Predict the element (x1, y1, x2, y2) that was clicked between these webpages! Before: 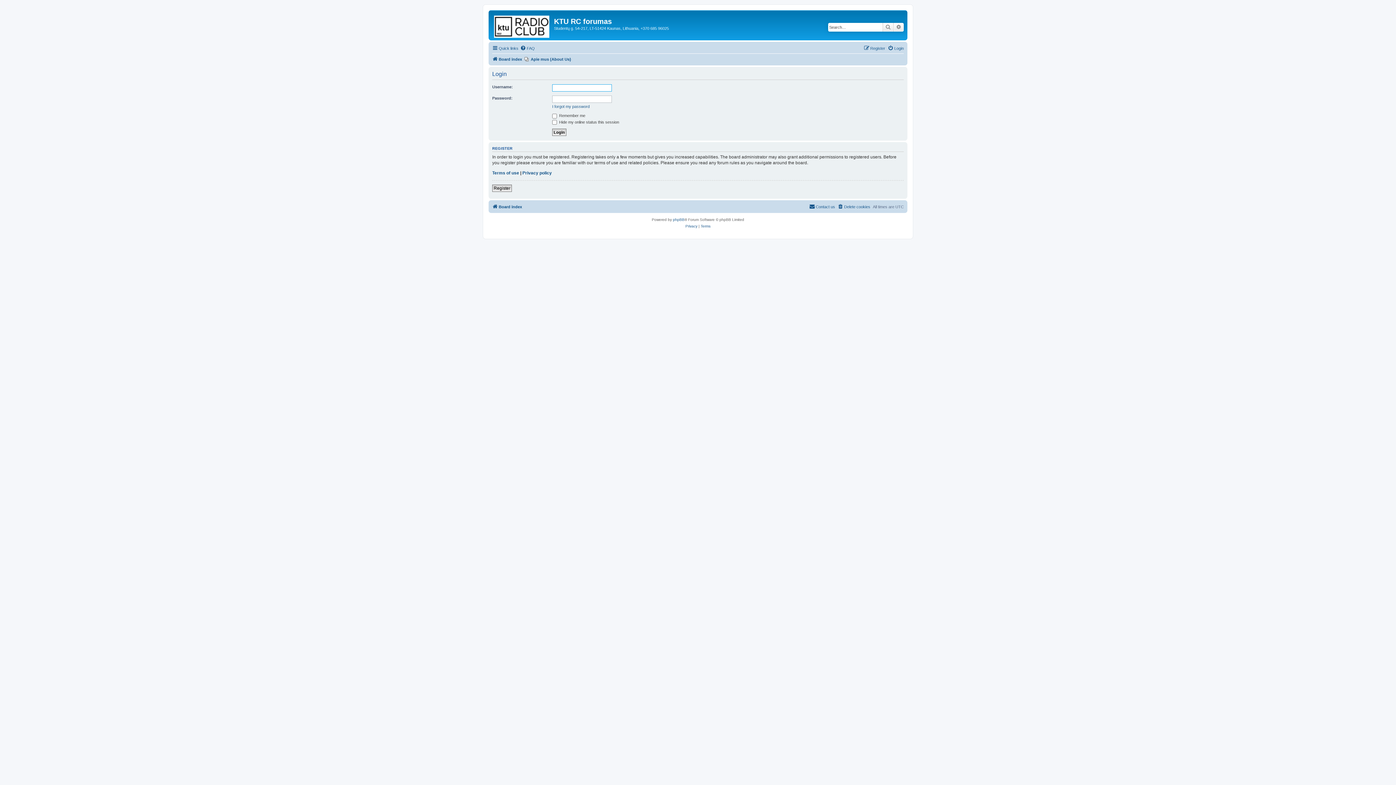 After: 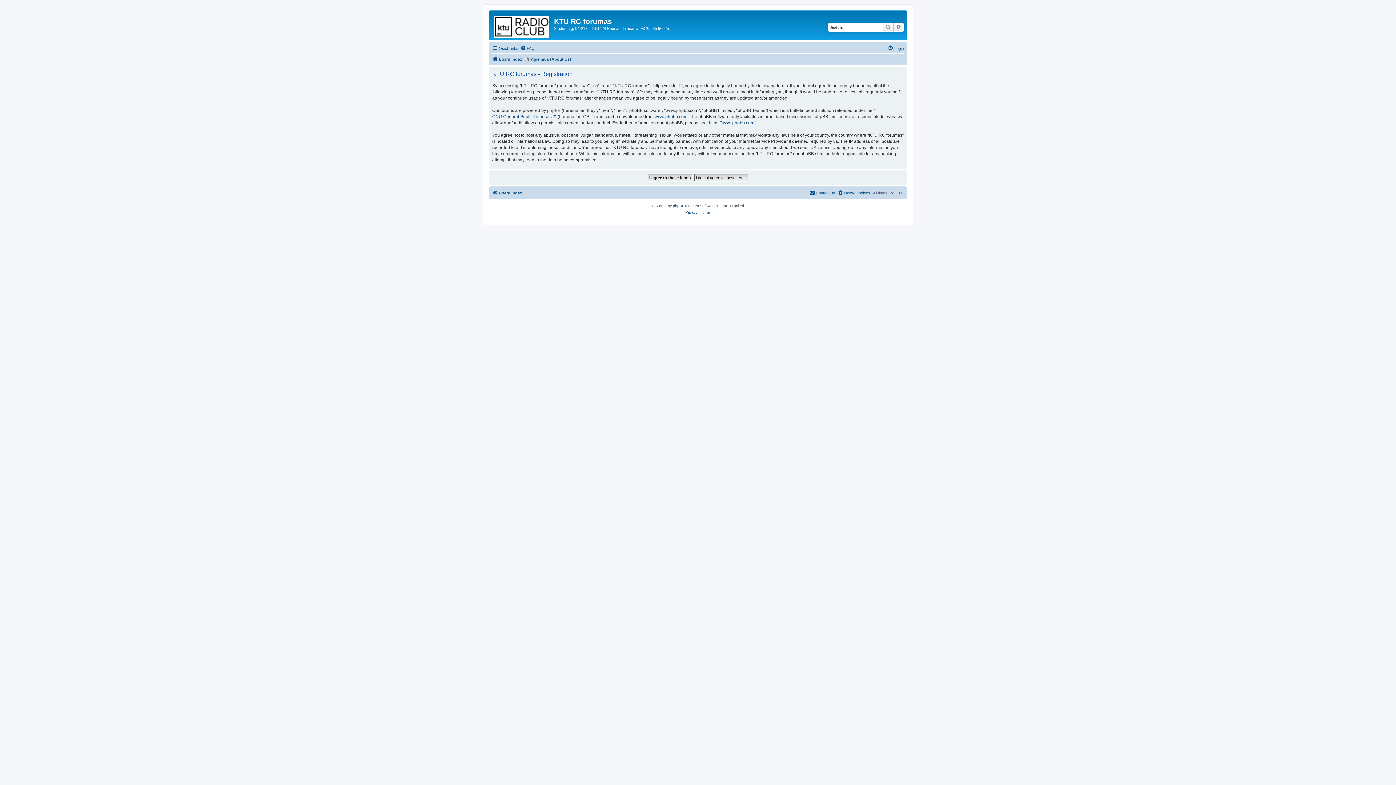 Action: bbox: (492, 184, 512, 191) label: Register